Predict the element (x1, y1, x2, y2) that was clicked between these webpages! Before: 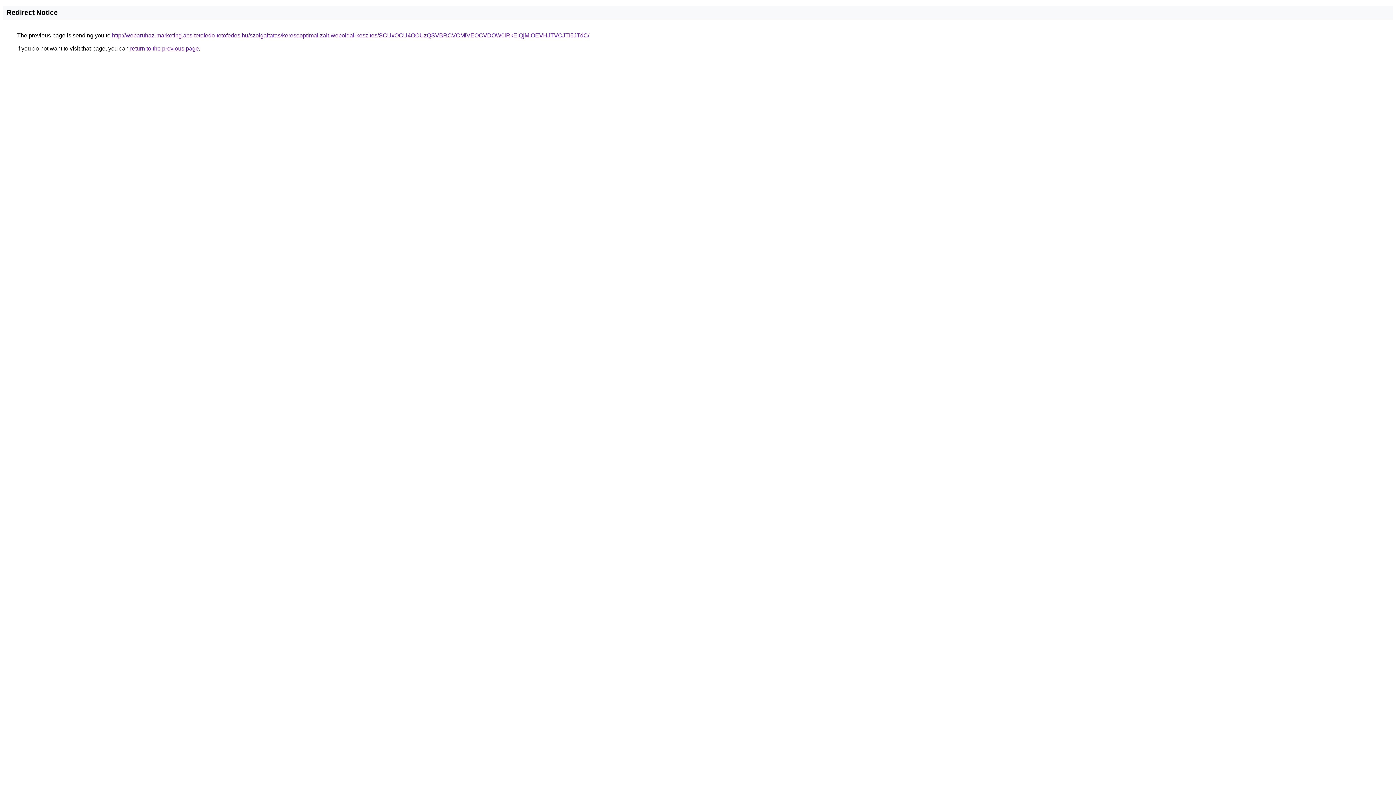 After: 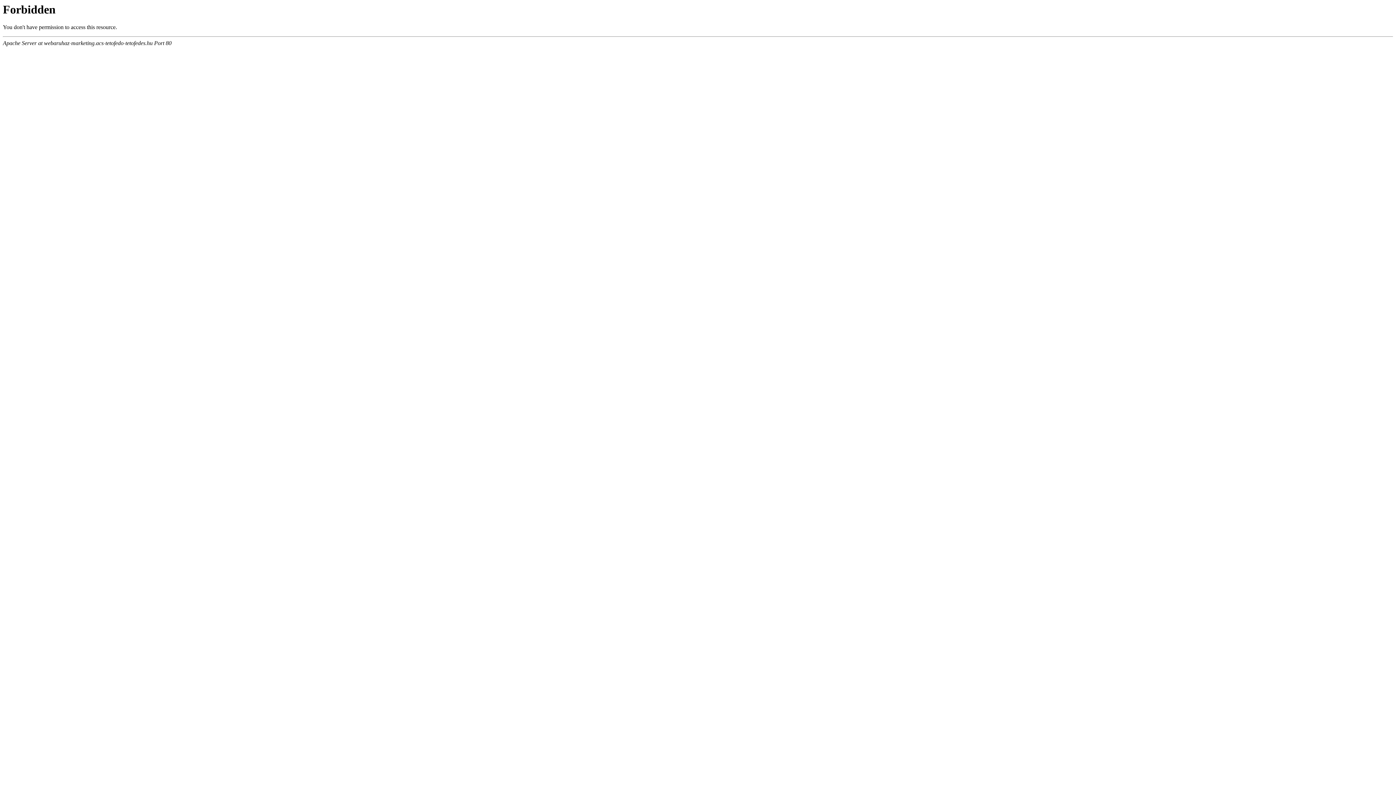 Action: label: http://webaruhaz-marketing.acs-tetofedo-tetofedes.hu/szolgaltatas/keresooptimalizalt-weboldal-keszites/SCUxOCU4OCUzQSVBRCVCMiVEOCVDOW0lRkElQjMlOEVHJTVCJTI5JTdC/ bbox: (112, 32, 589, 38)